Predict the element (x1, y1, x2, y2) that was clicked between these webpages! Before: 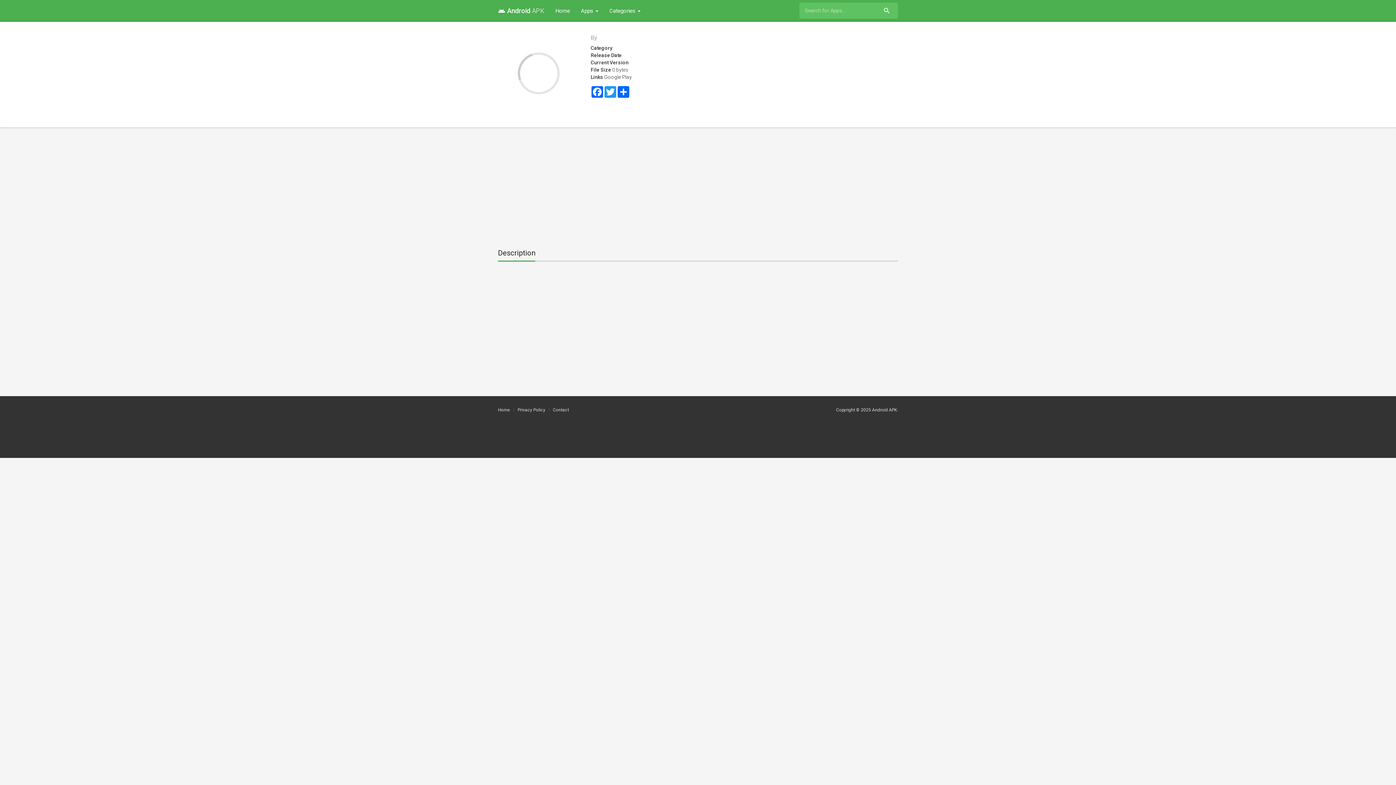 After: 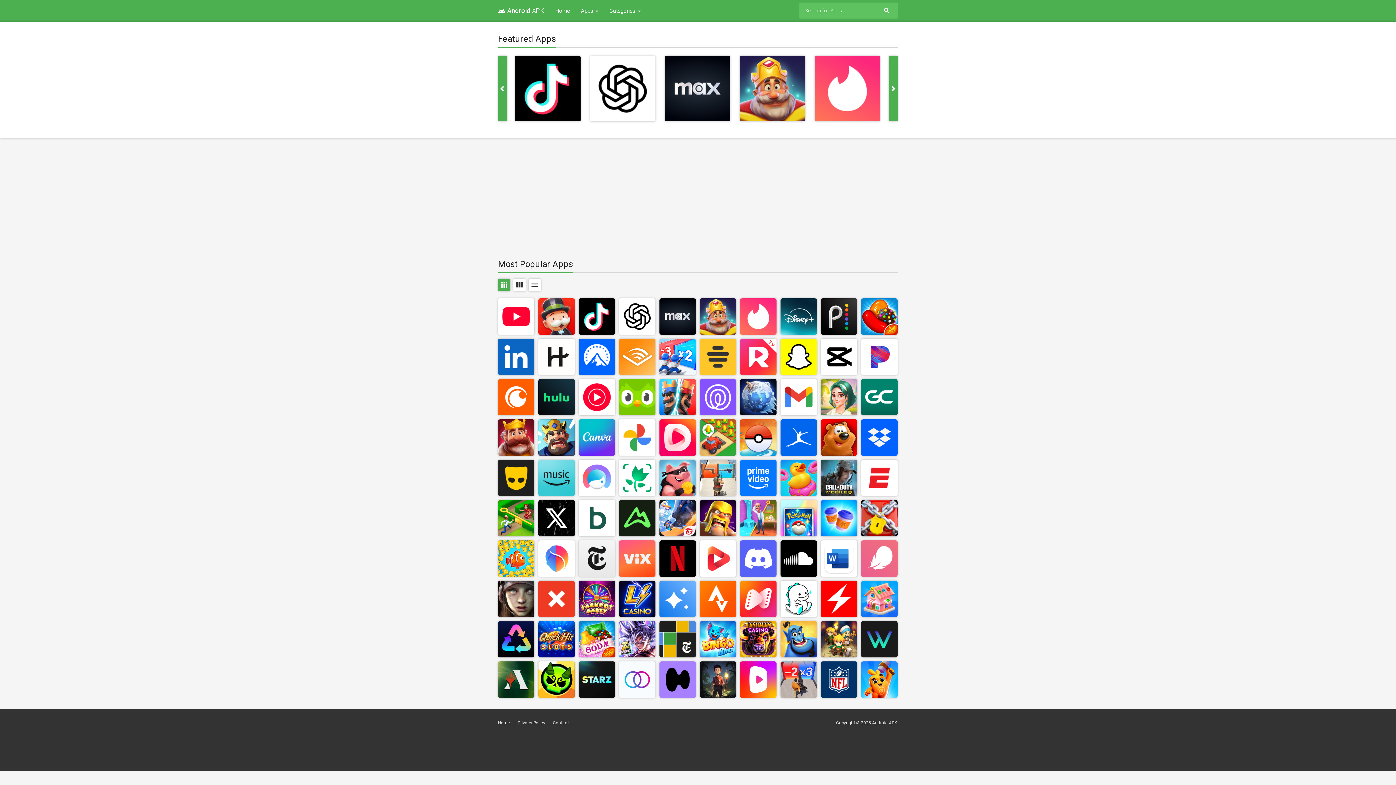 Action: label: Home bbox: (550, 0, 575, 21)